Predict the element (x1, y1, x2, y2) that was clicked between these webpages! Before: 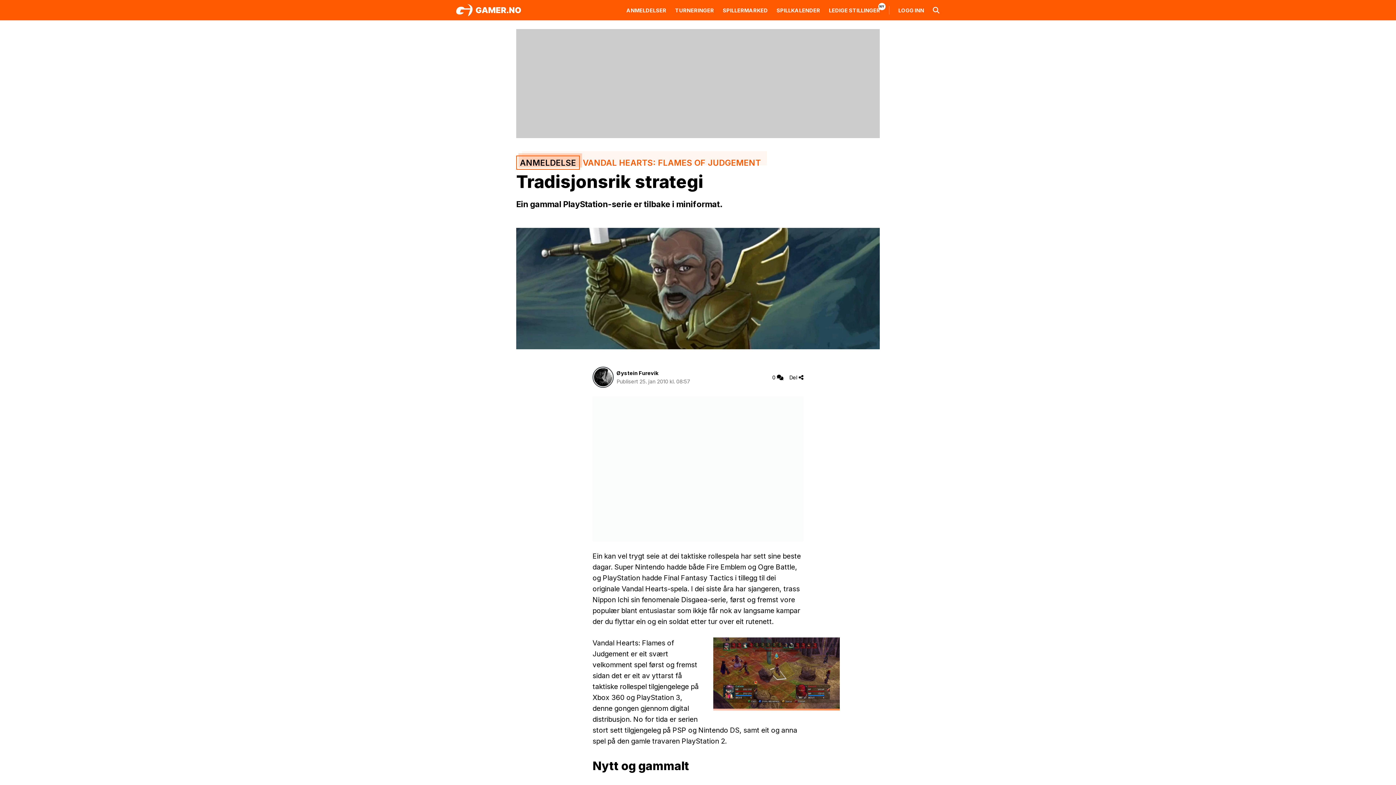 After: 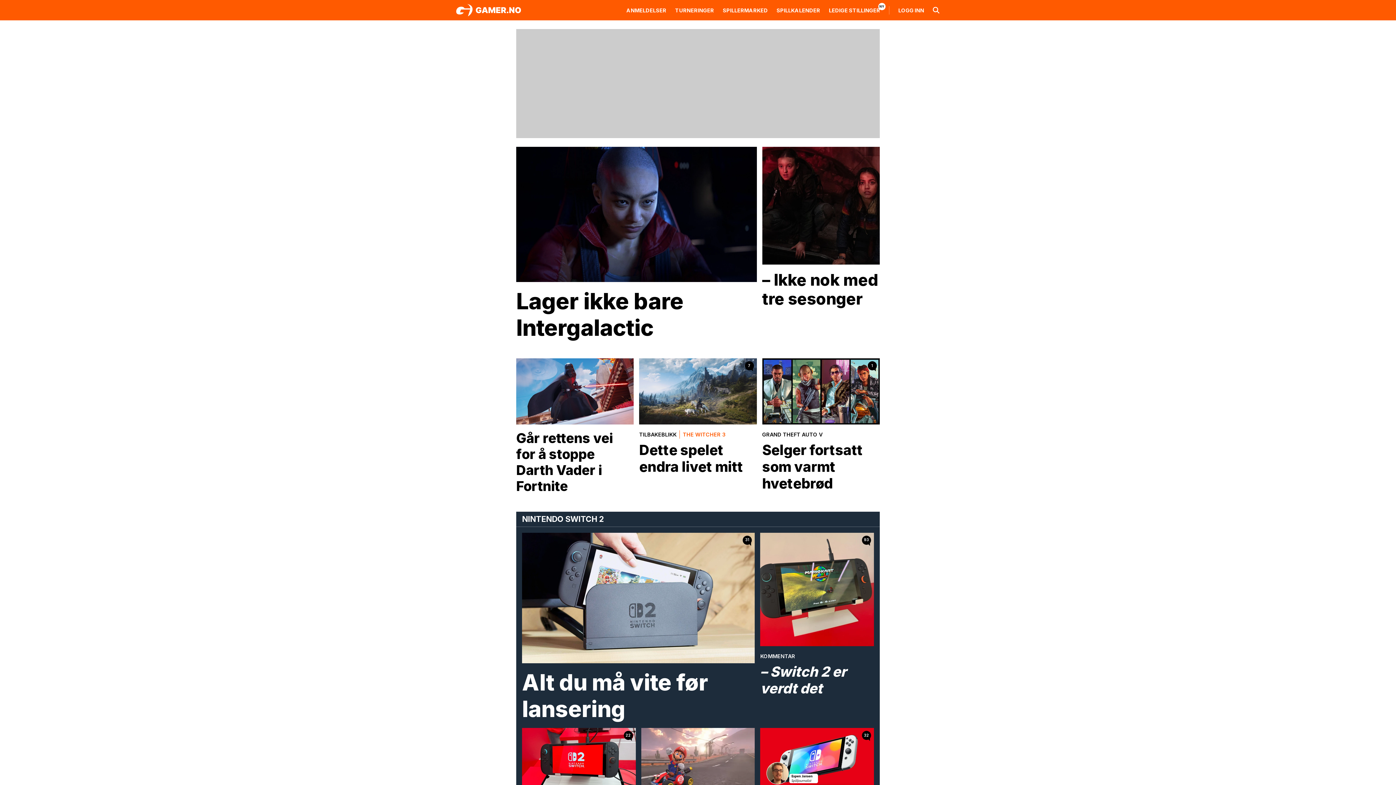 Action: bbox: (456, 6, 521, 12)